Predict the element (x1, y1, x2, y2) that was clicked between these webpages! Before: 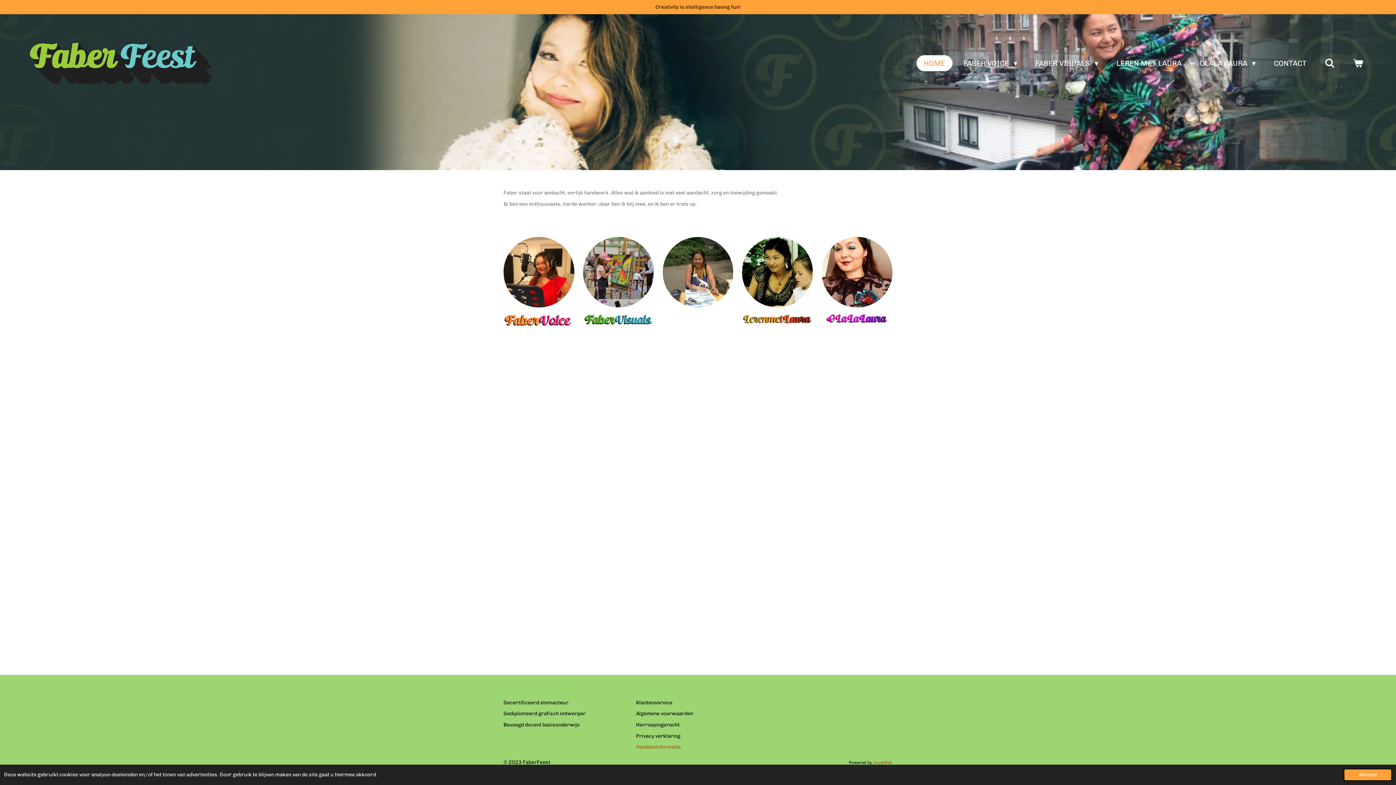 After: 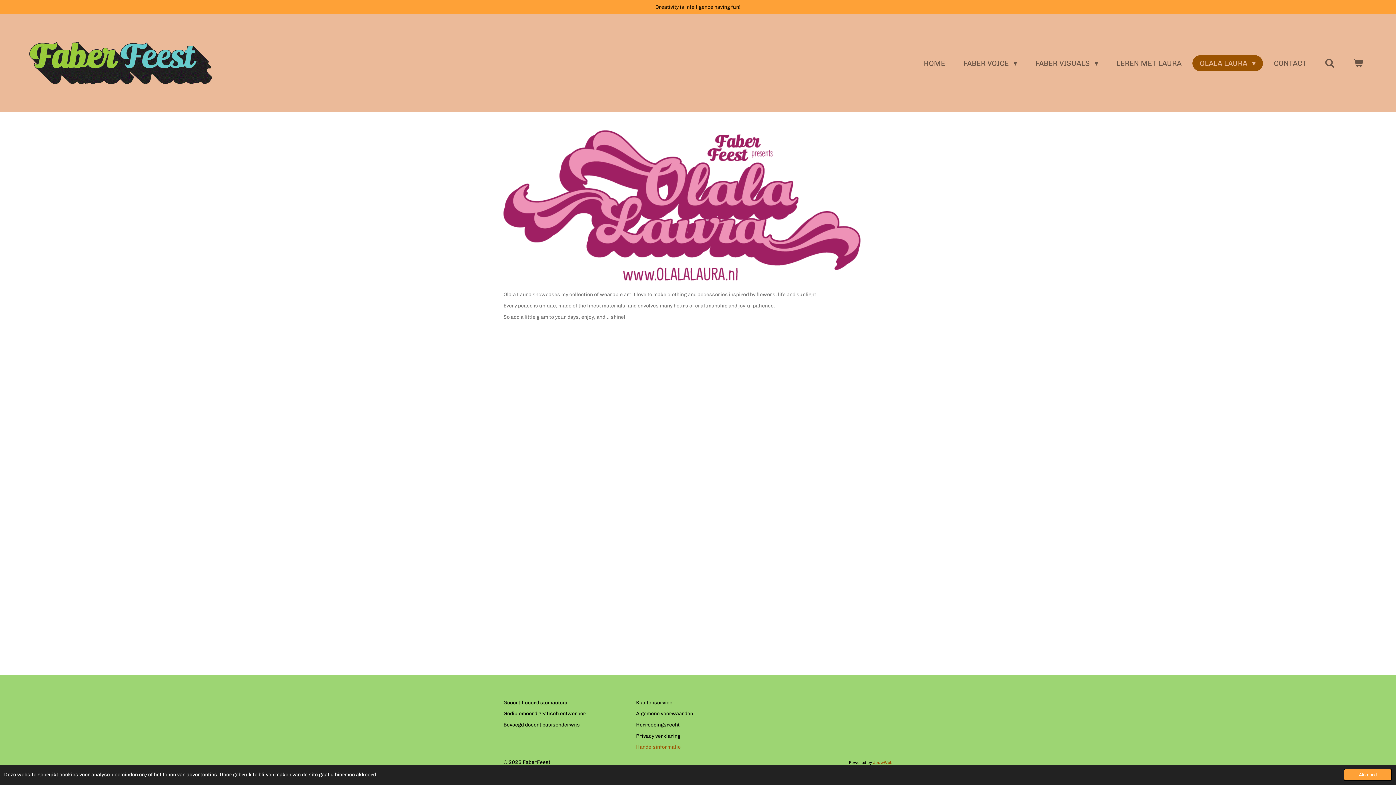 Action: bbox: (821, 312, 892, 327)